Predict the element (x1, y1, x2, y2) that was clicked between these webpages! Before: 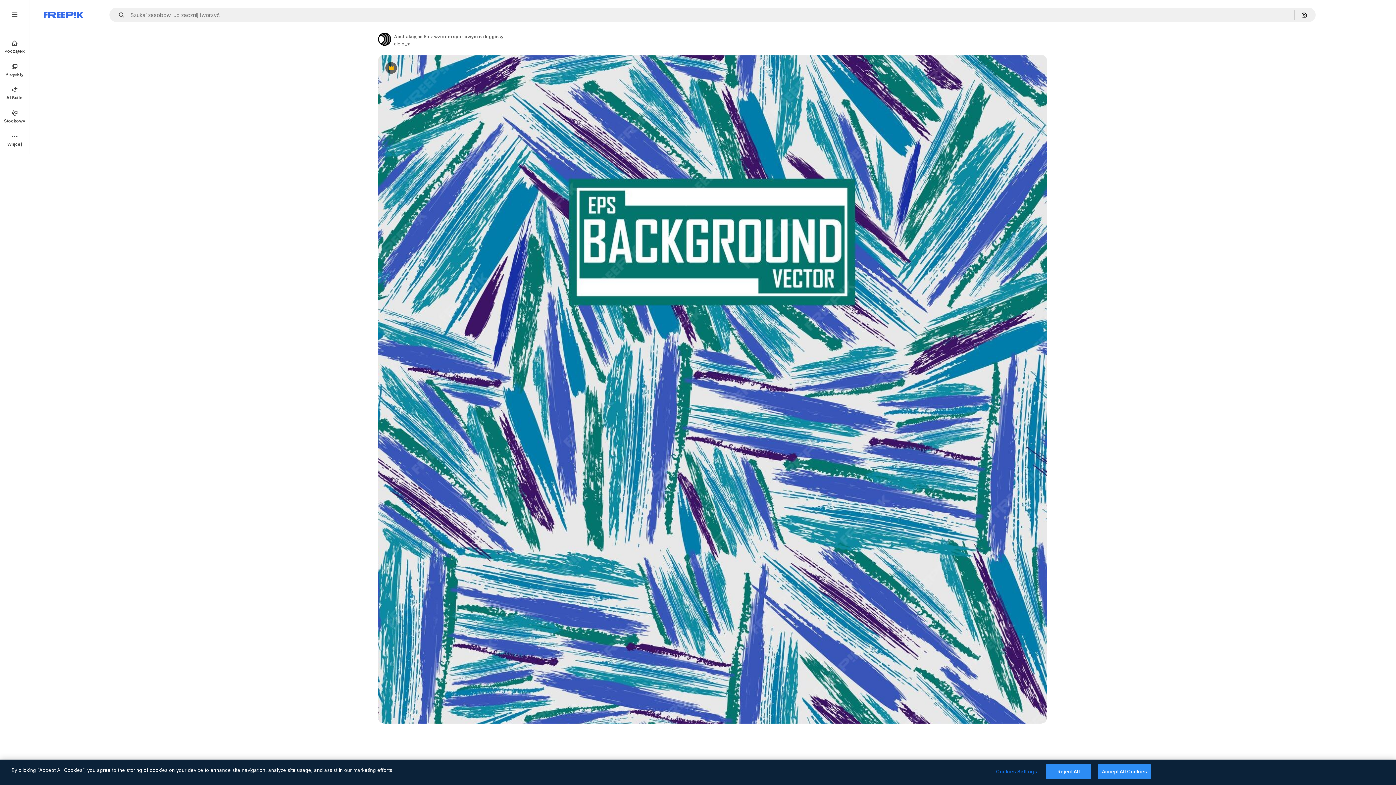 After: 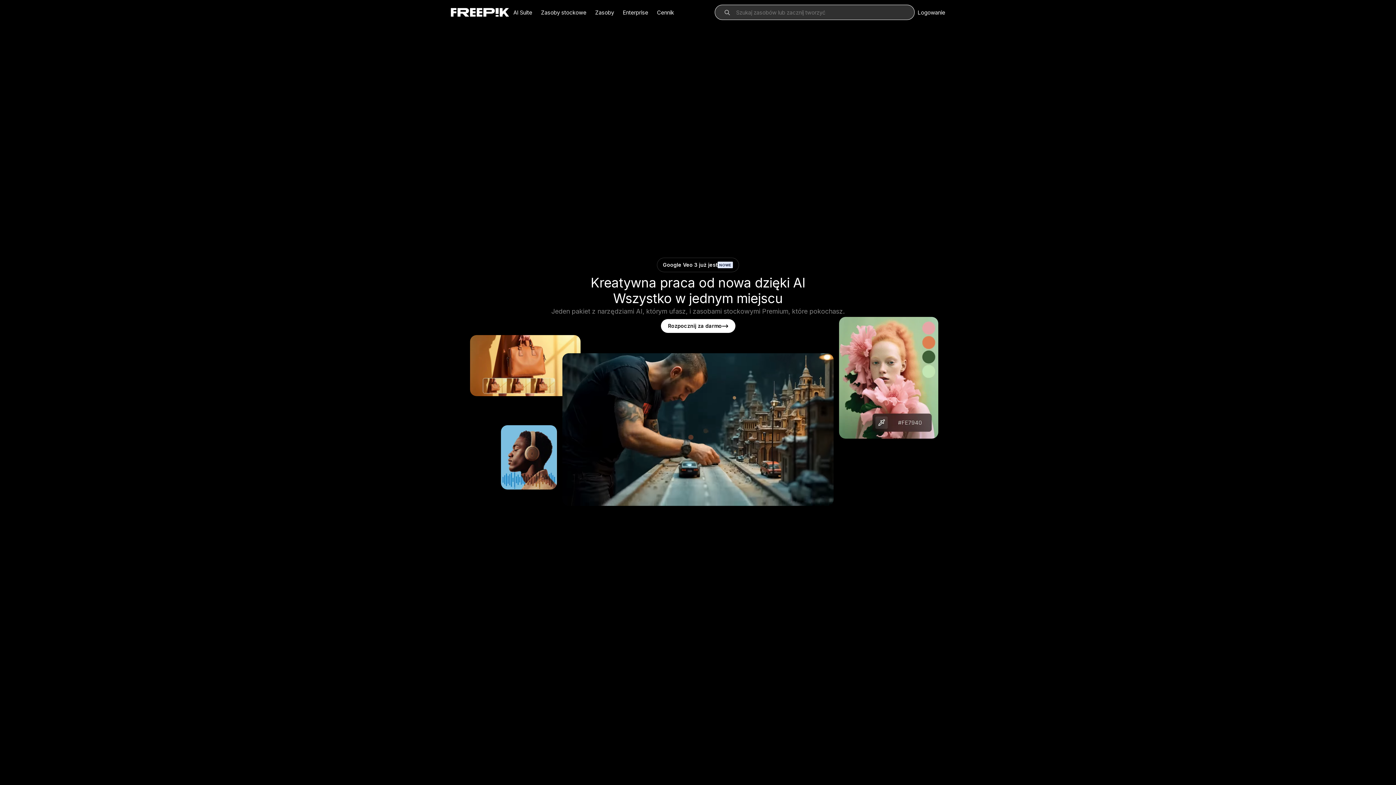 Action: bbox: (0, 34, 29, 58) label: Początek